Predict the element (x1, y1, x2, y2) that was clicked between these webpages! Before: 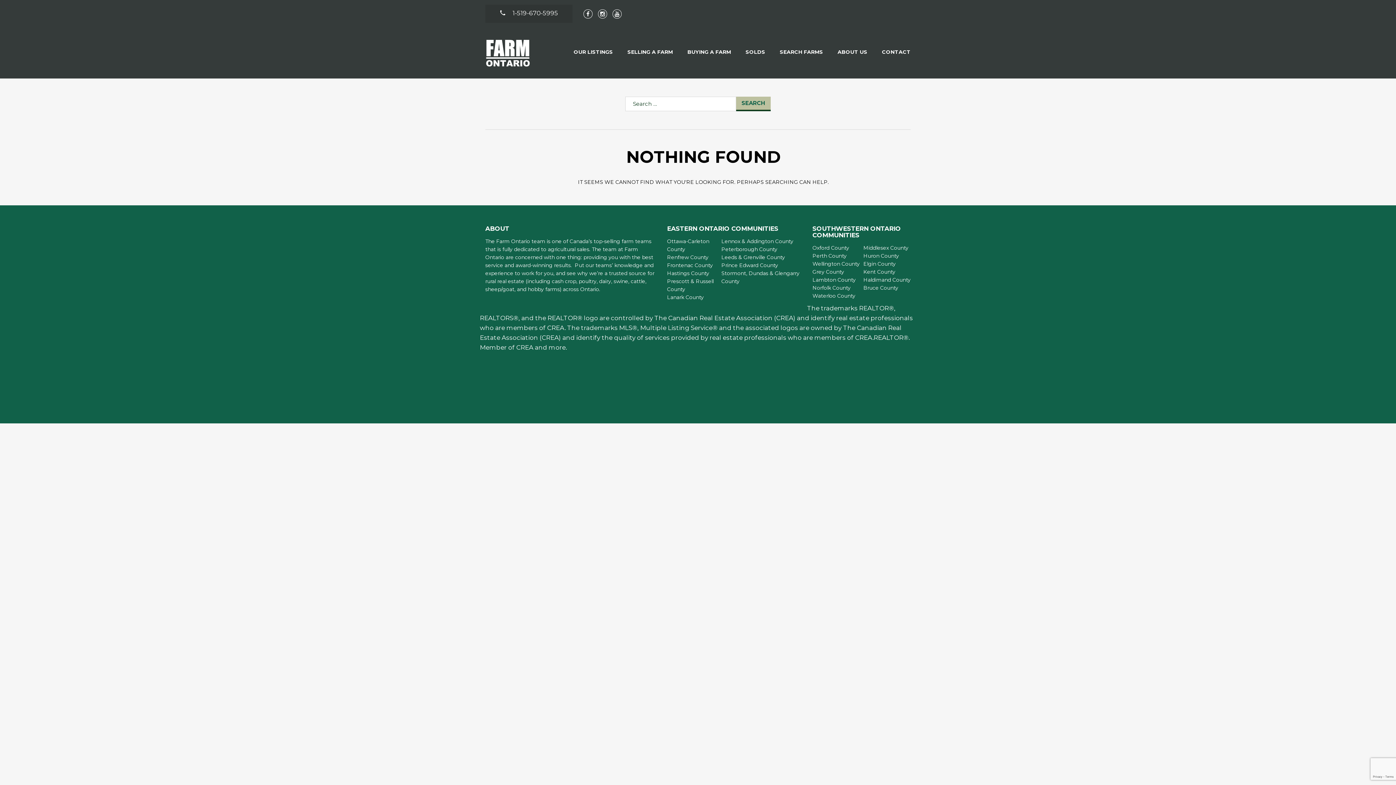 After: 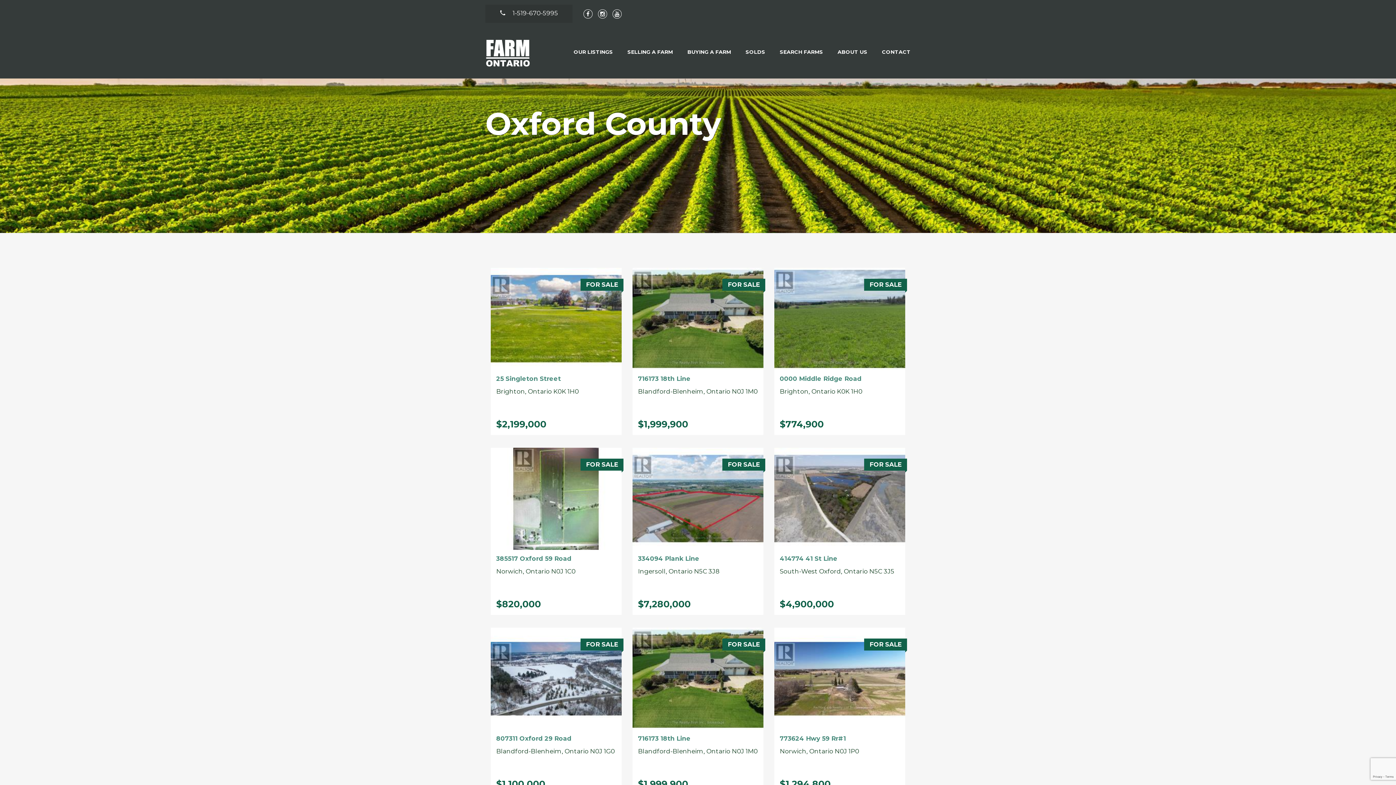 Action: bbox: (812, 244, 849, 251) label: Oxford County